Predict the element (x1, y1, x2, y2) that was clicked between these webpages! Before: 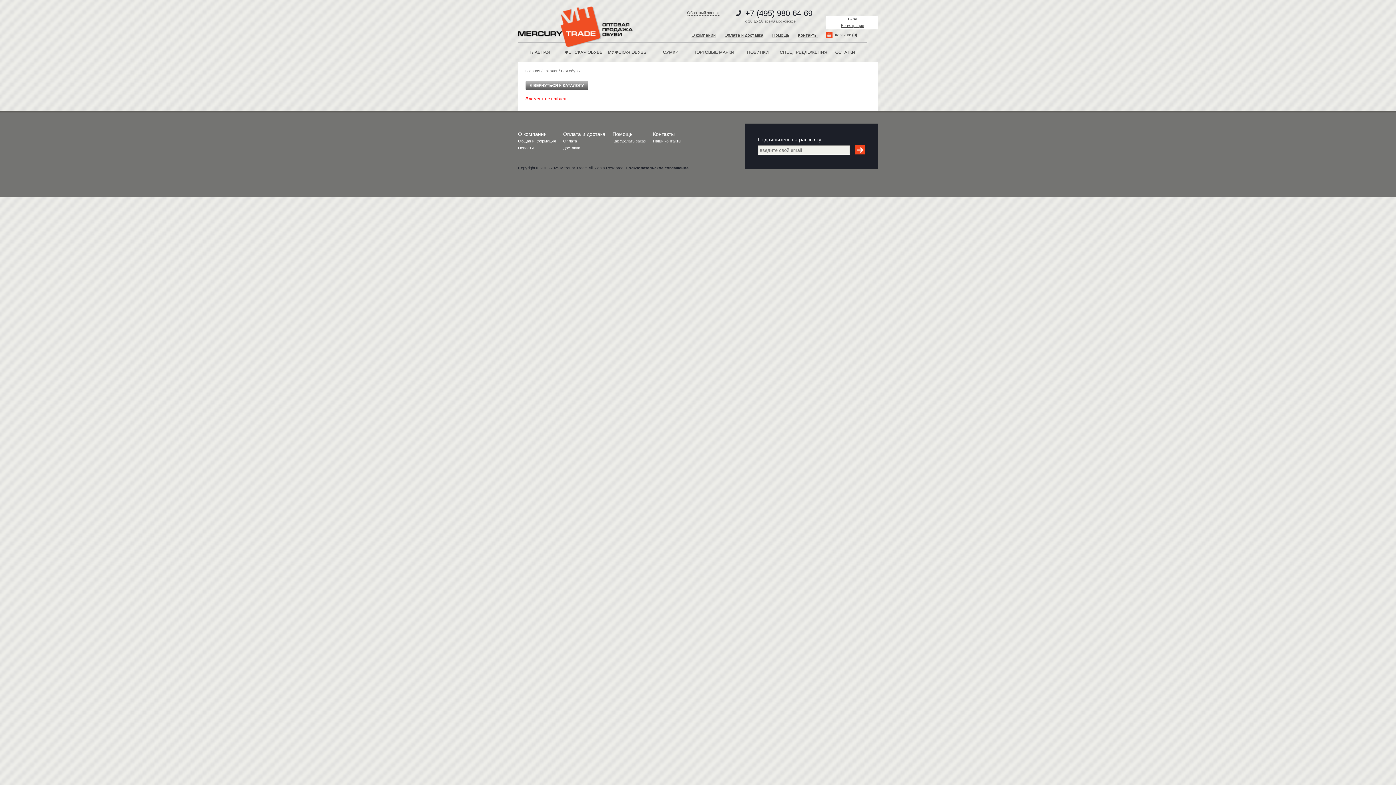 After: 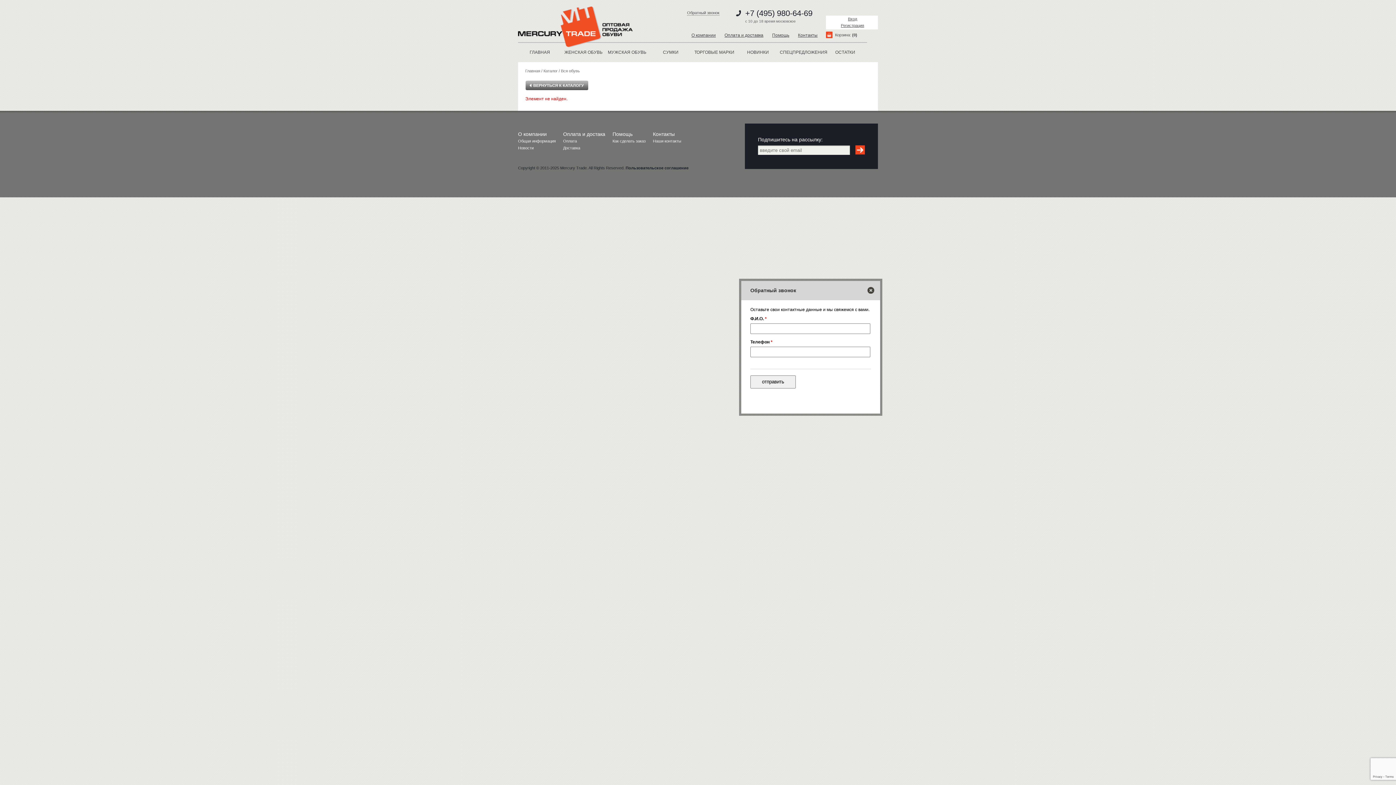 Action: bbox: (687, 10, 719, 15) label: Обратный звонок